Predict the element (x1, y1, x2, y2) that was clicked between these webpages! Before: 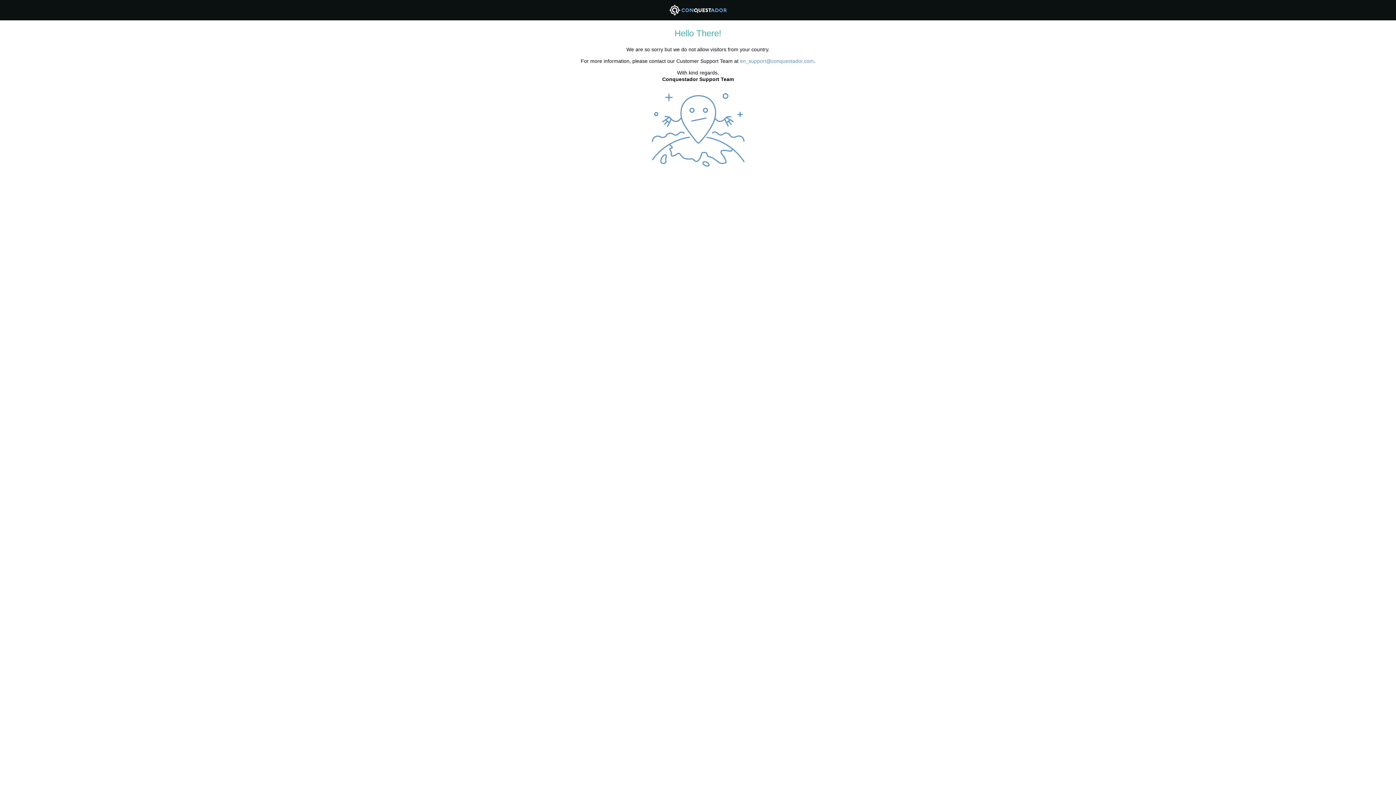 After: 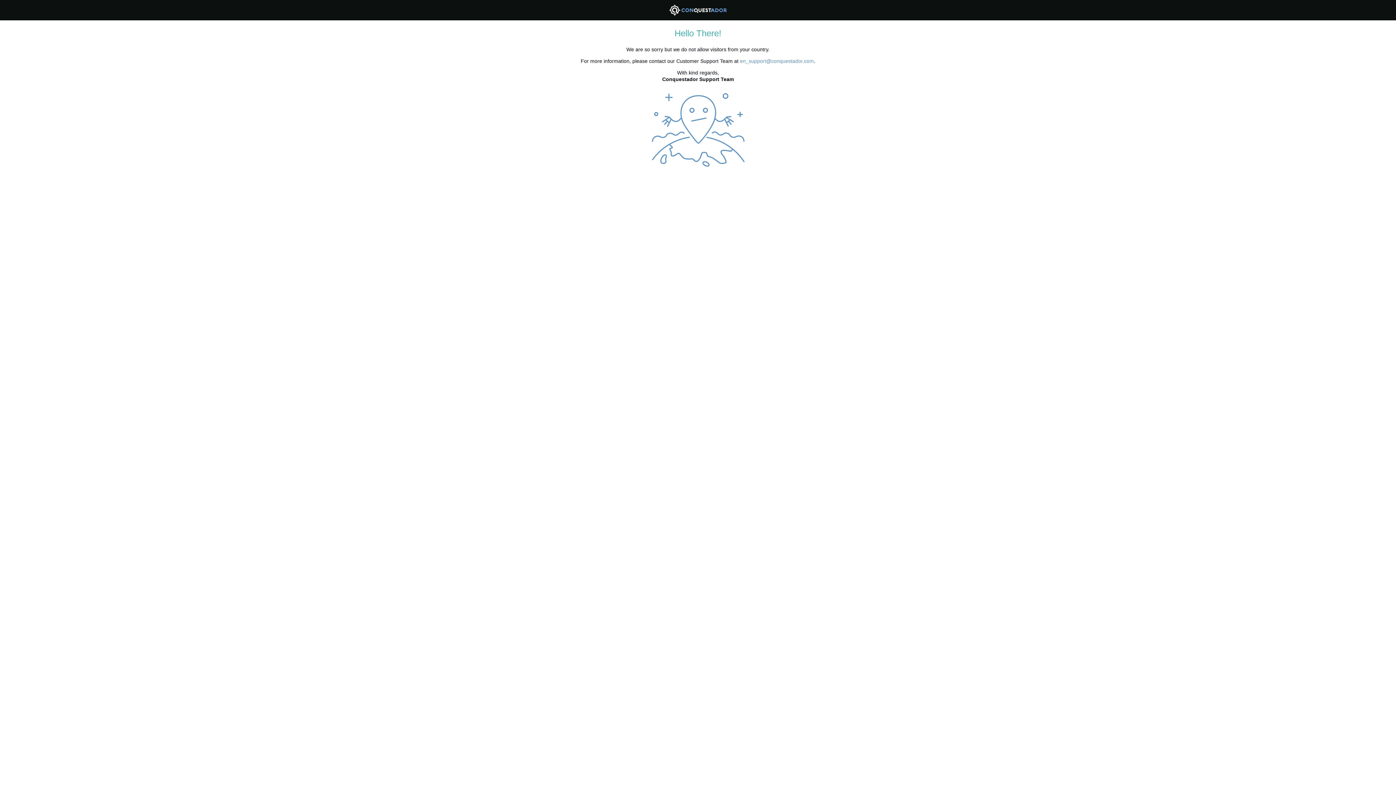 Action: bbox: (740, 58, 814, 63) label: en_support@conquestador.com